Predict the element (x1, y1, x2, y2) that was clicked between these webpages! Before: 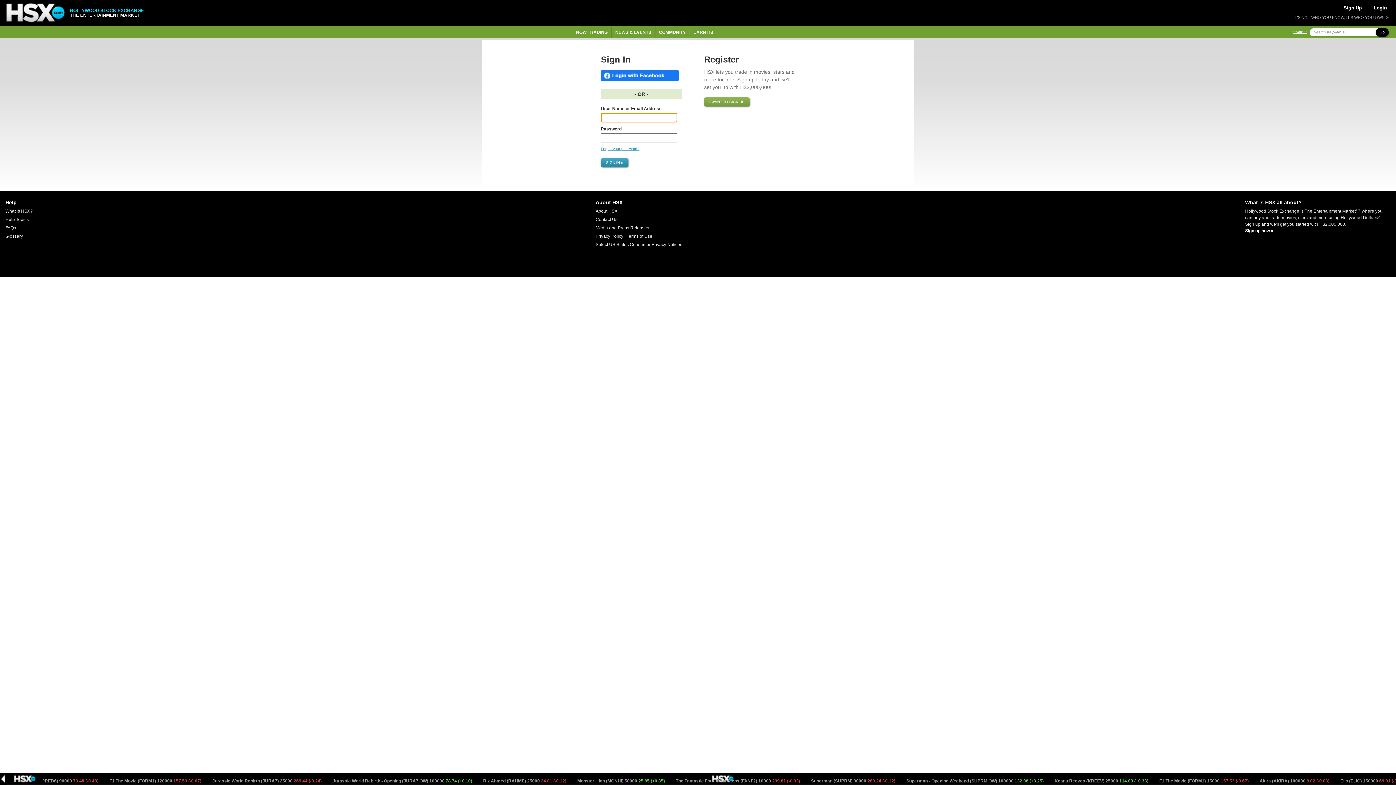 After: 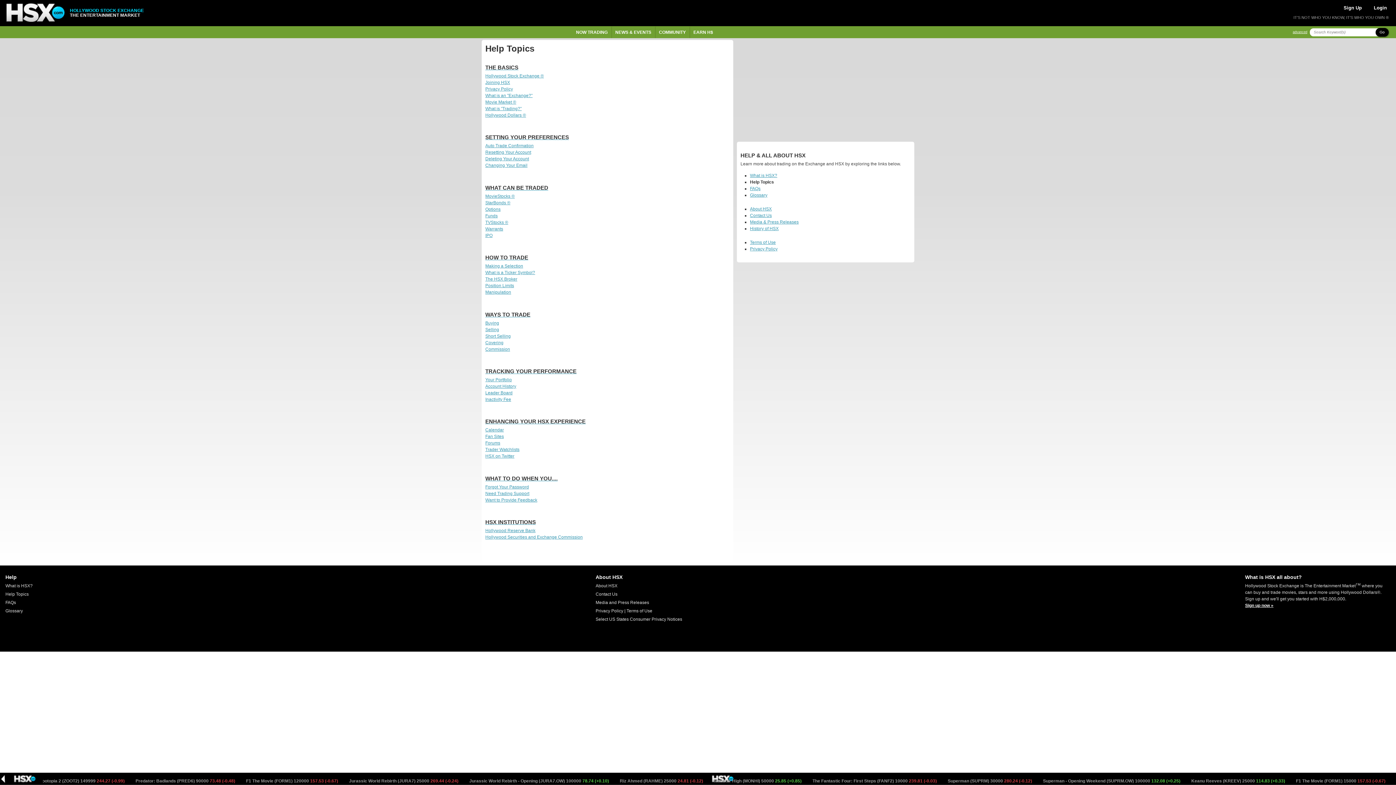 Action: label: Help Topics bbox: (5, 217, 28, 222)